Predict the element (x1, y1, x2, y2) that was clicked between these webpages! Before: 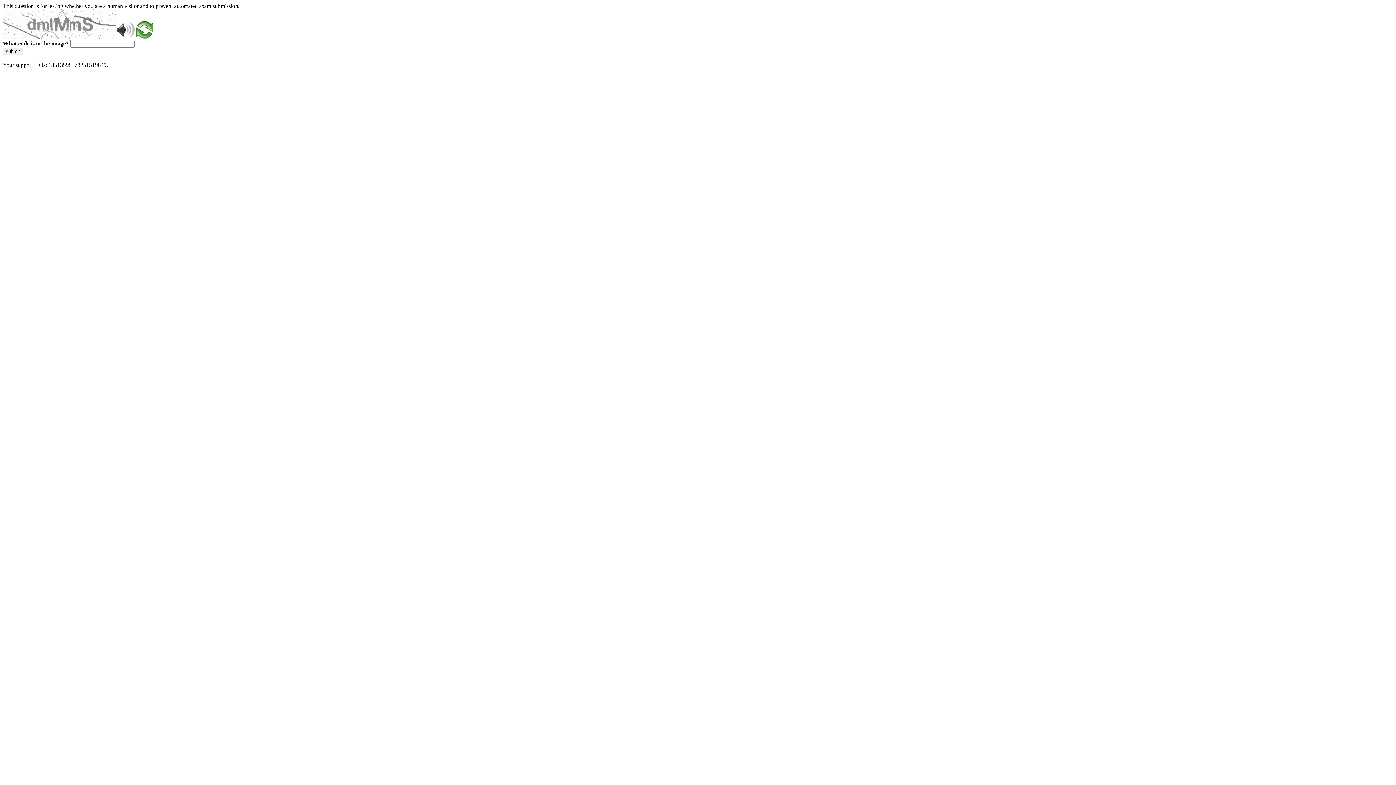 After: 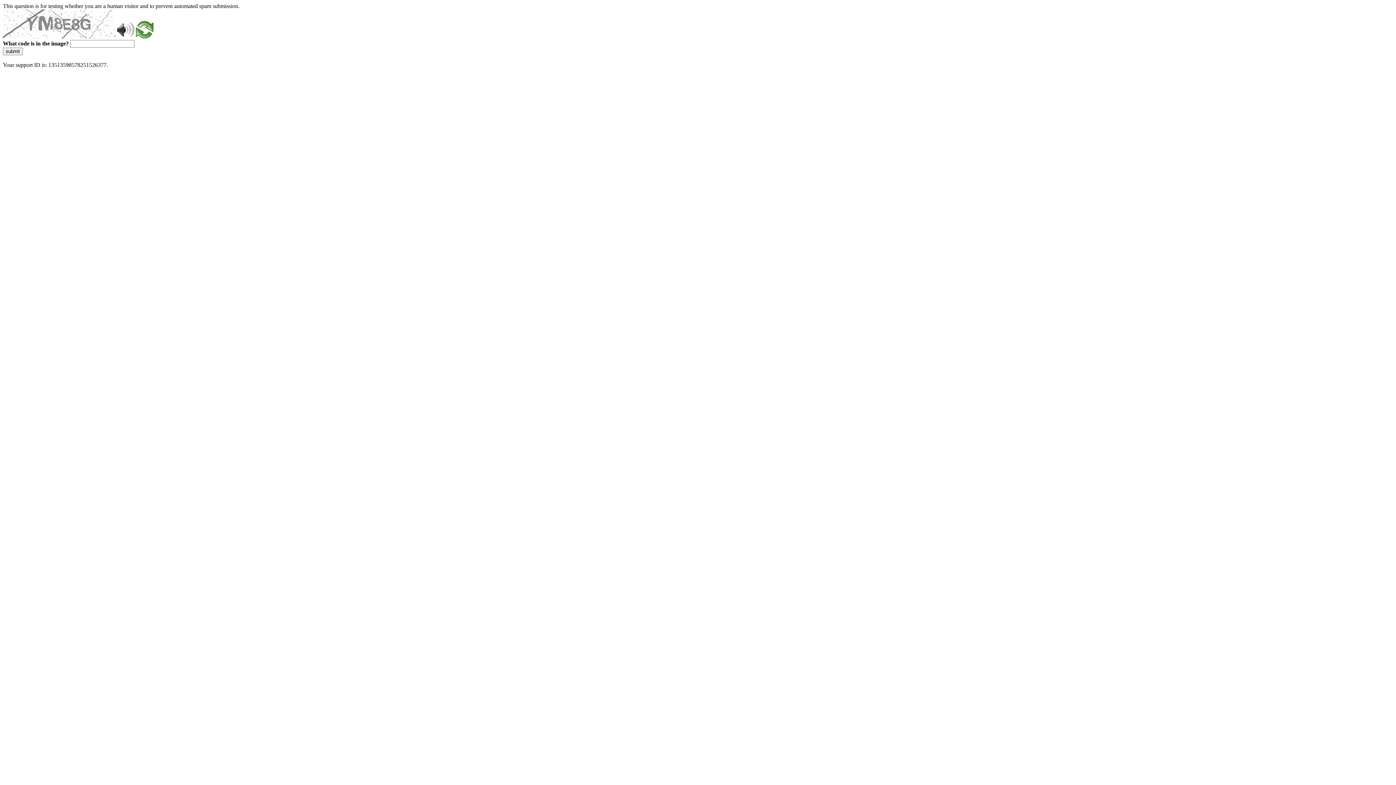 Action: bbox: (2, 47, 22, 55) label: submit